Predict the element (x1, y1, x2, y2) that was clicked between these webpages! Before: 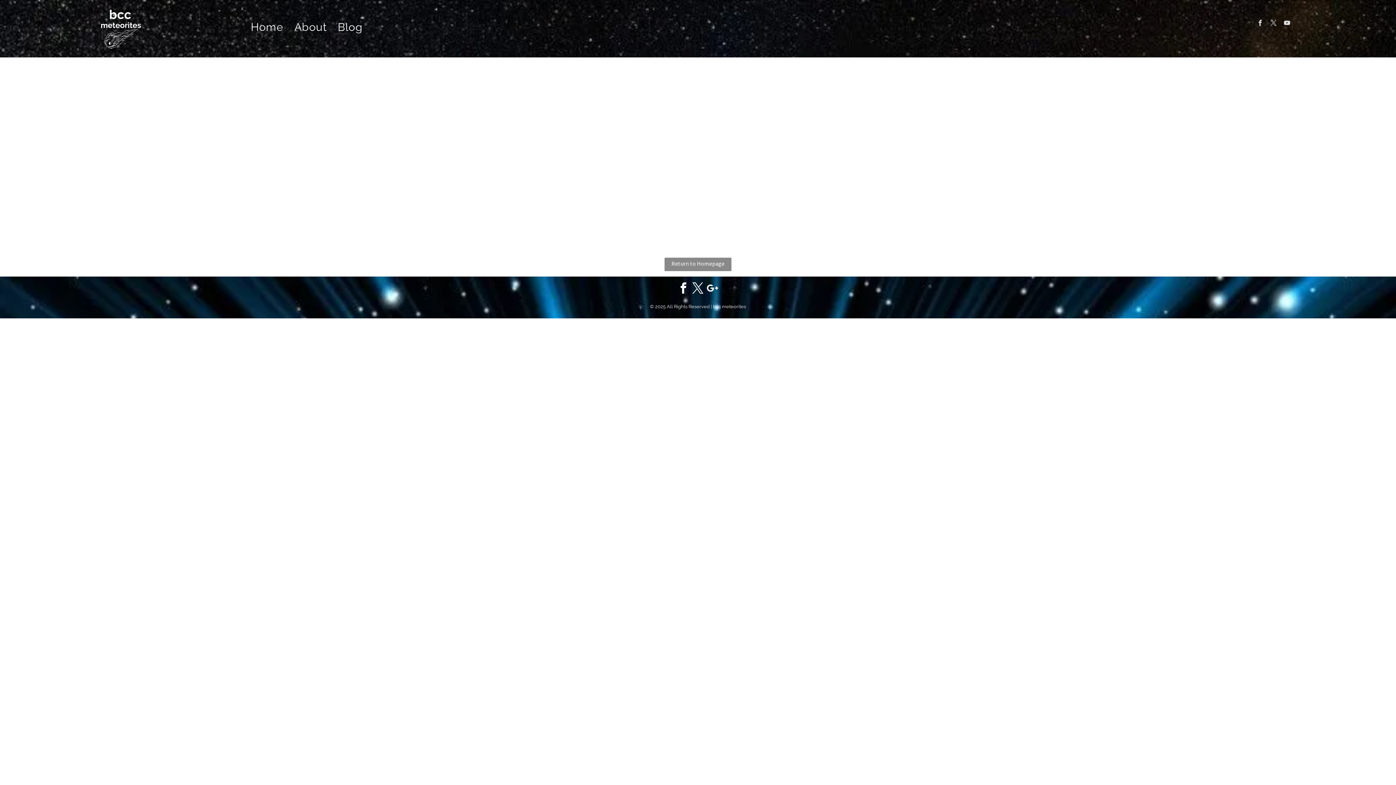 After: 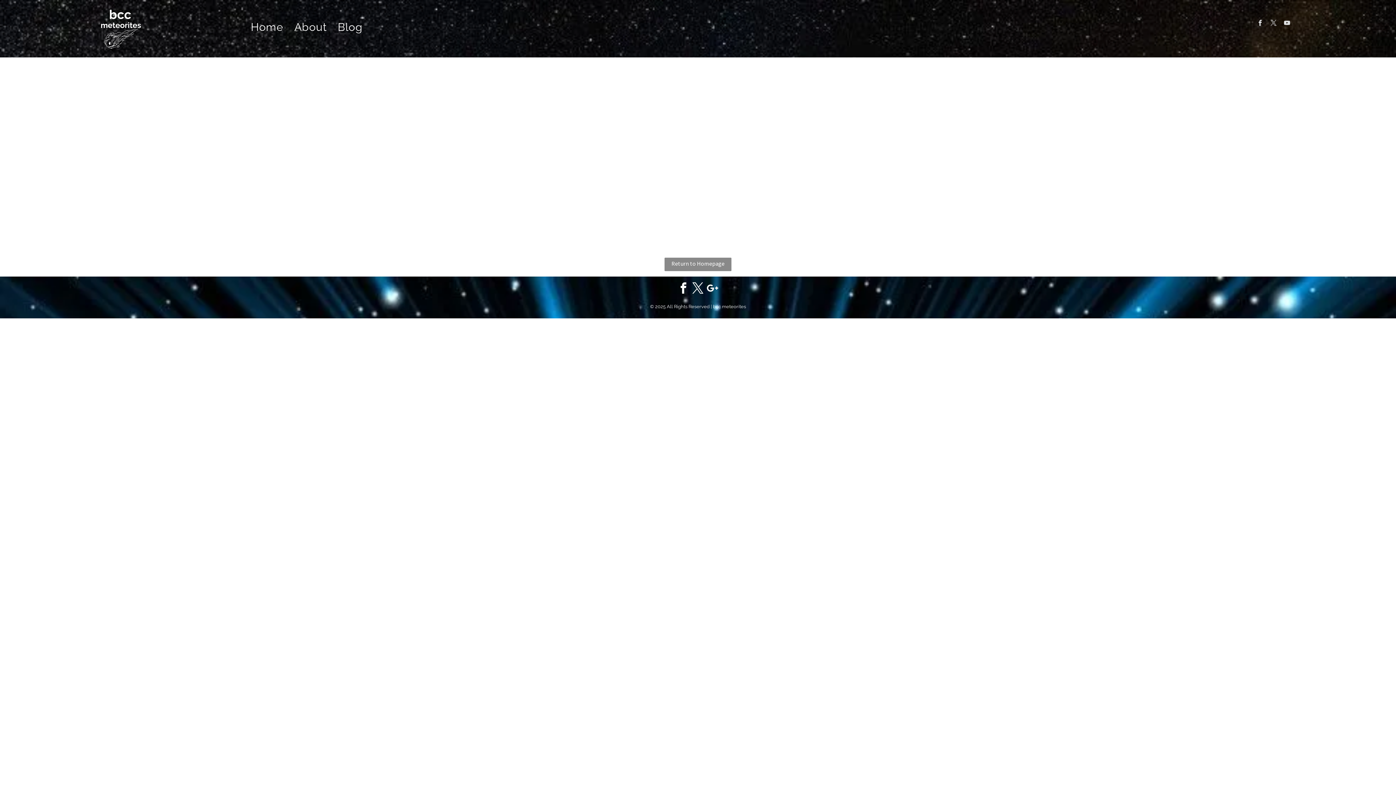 Action: bbox: (1282, 18, 1292, 29) label: youtube